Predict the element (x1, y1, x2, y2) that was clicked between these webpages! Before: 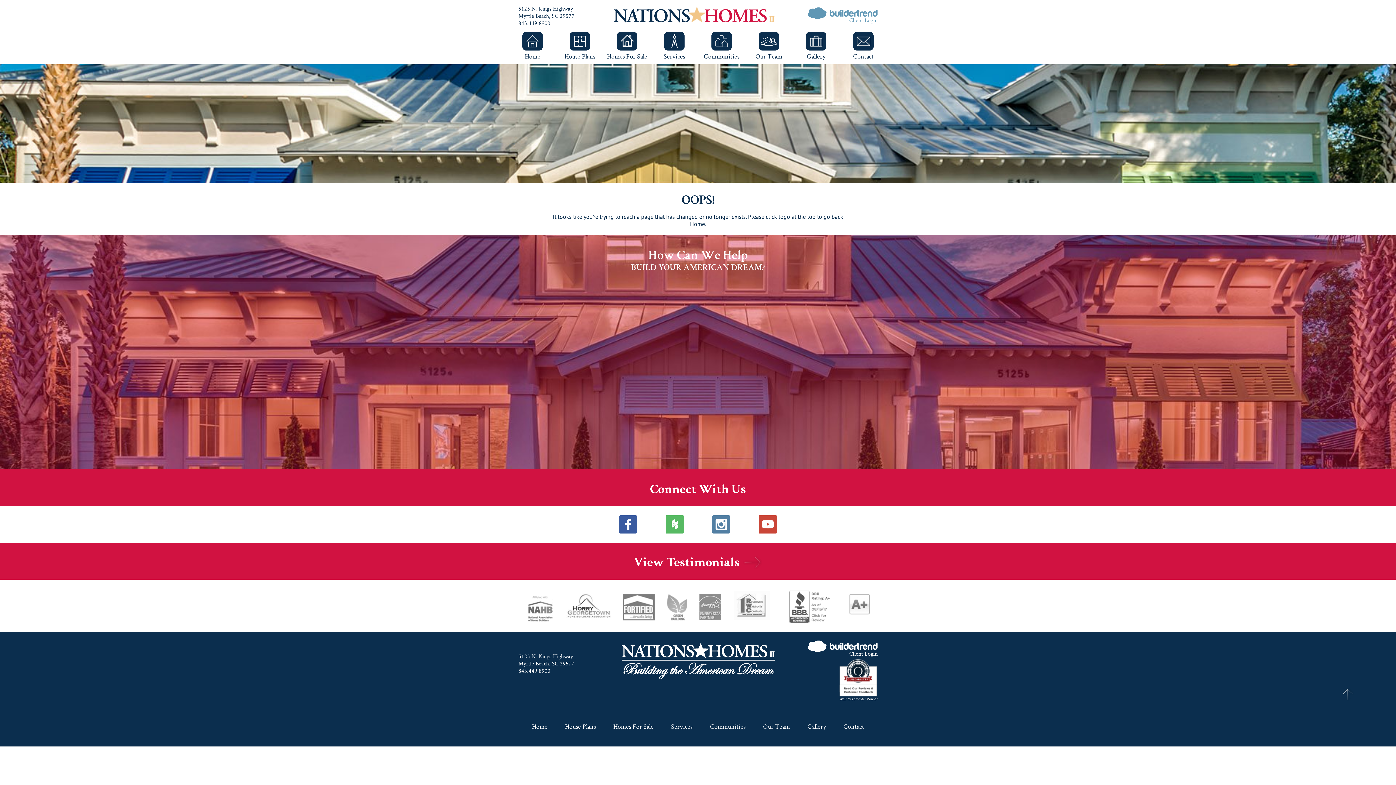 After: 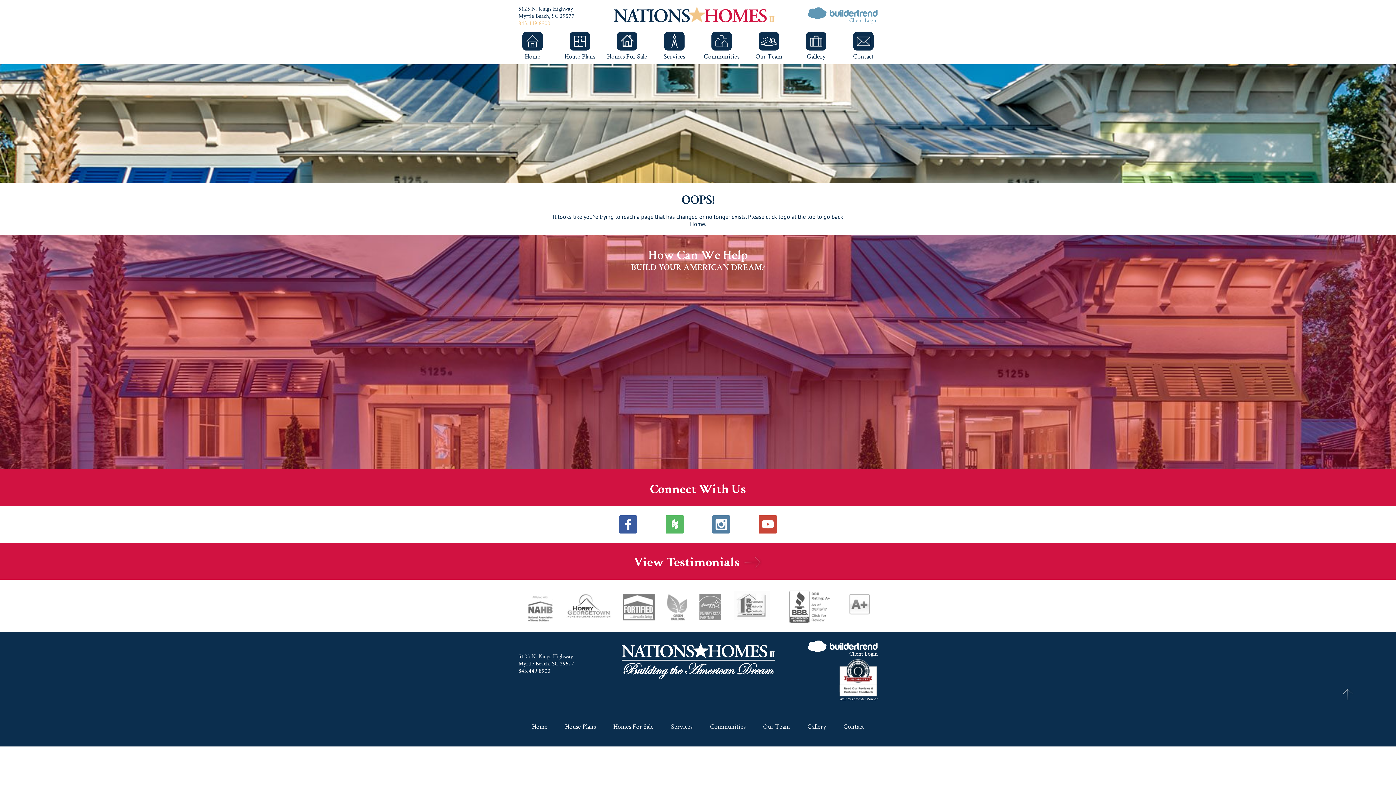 Action: bbox: (518, 19, 550, 26) label: 843.449.8900